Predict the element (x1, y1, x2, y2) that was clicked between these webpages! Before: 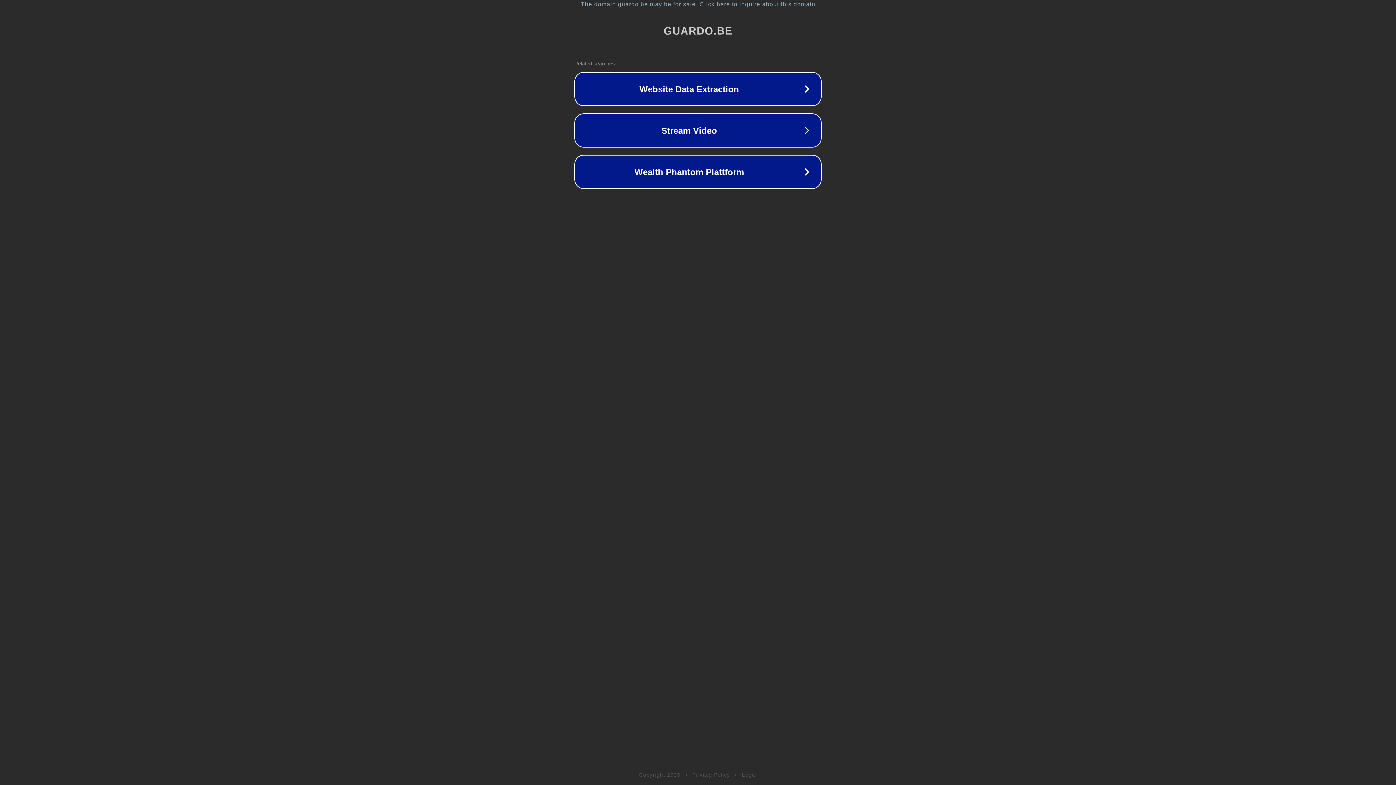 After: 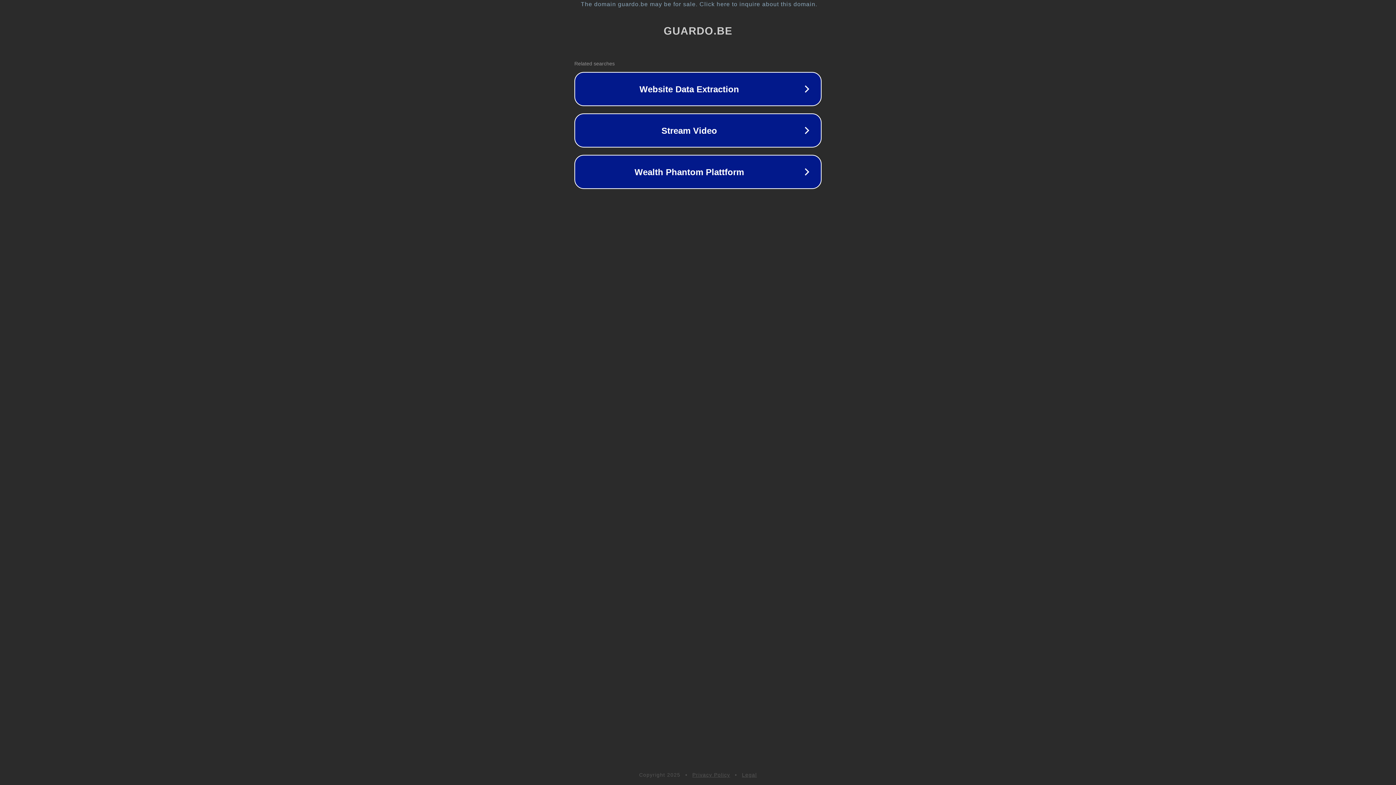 Action: bbox: (742, 772, 757, 778) label: Legal